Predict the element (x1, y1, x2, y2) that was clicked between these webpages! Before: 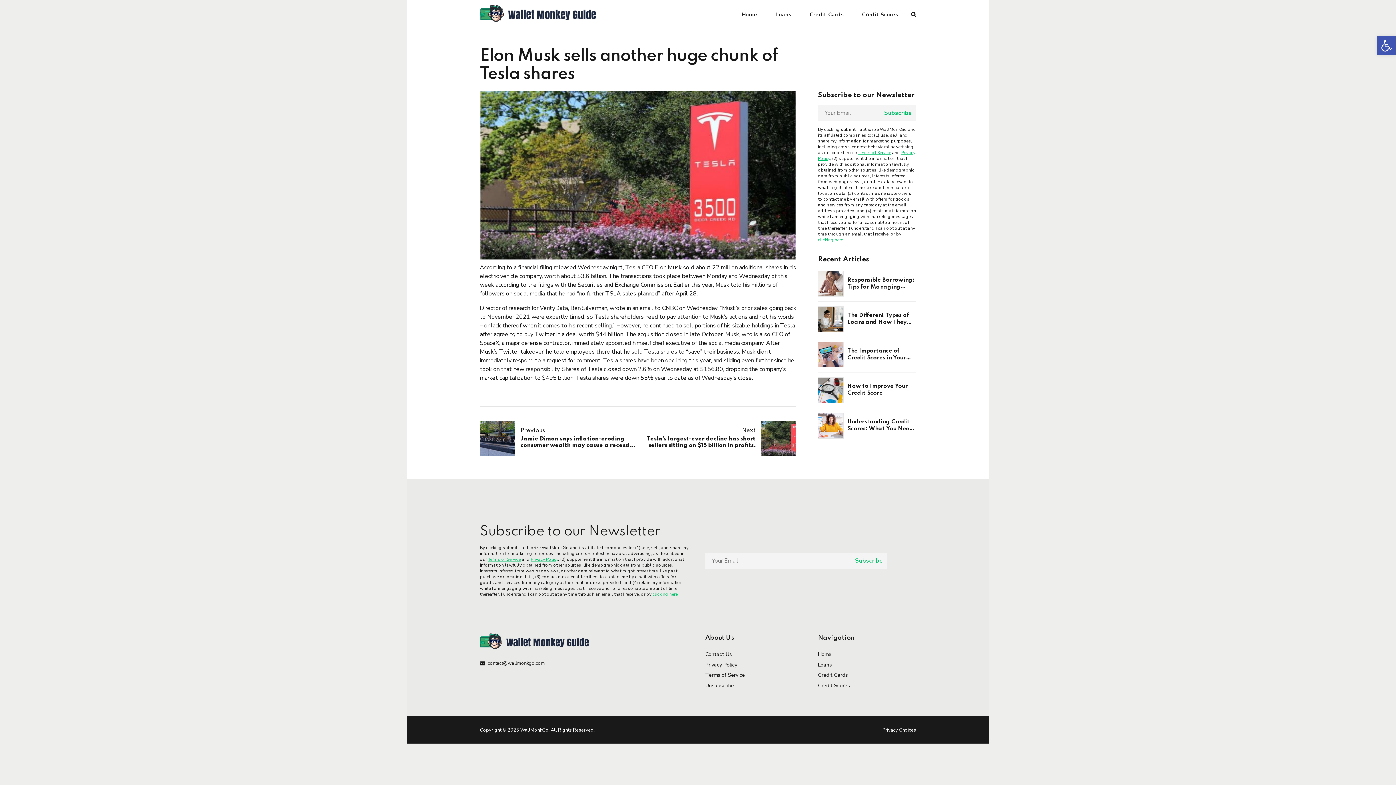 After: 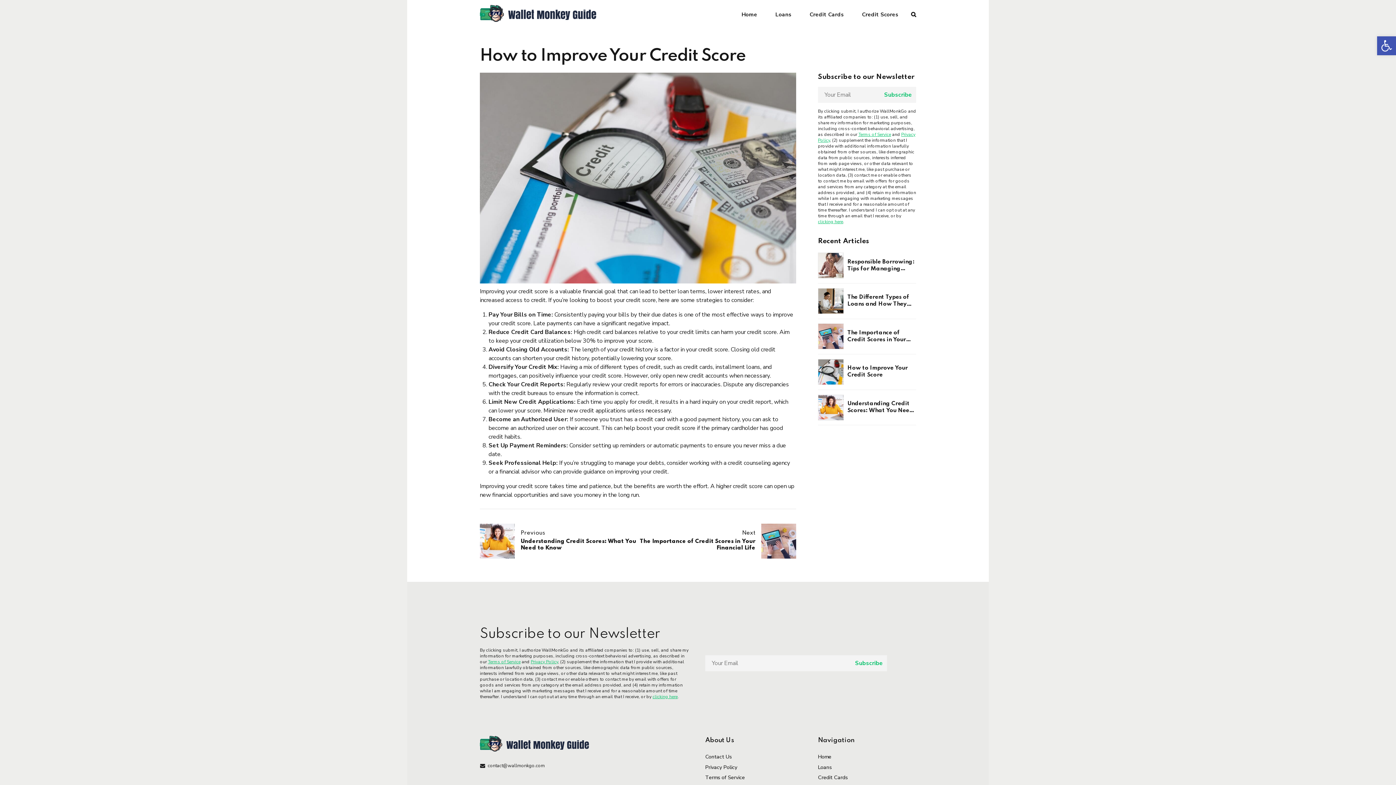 Action: bbox: (818, 377, 844, 403)